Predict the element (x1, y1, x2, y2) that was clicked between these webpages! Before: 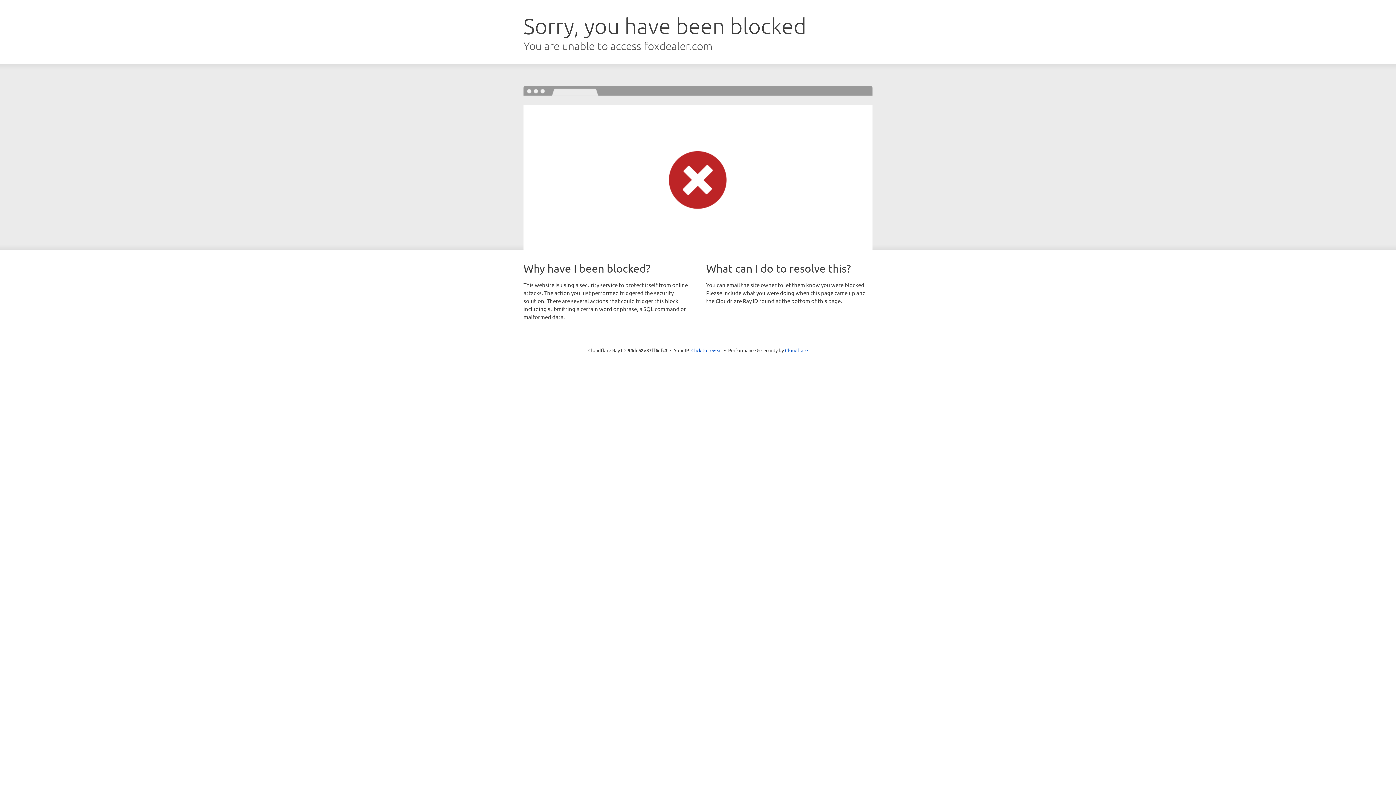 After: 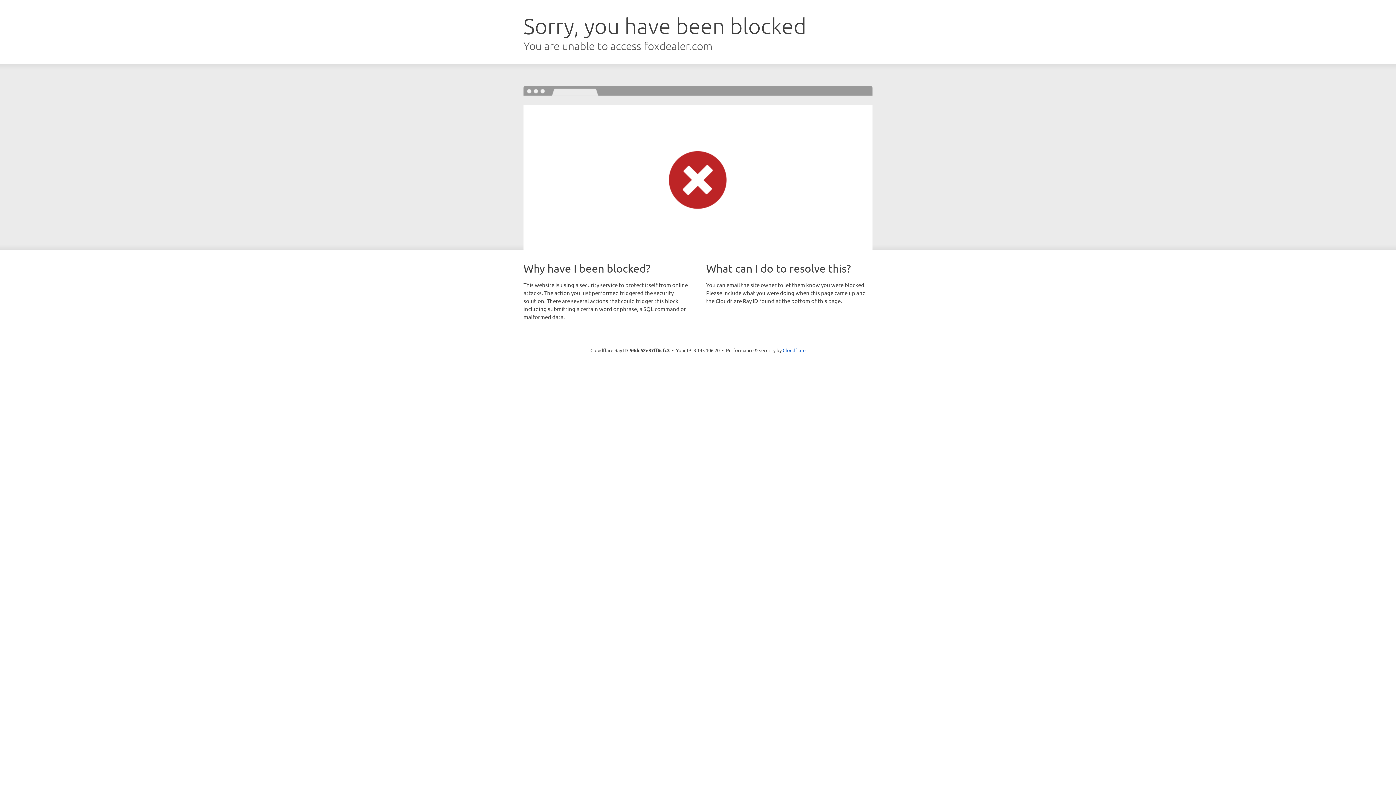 Action: bbox: (691, 346, 722, 353) label: Click to reveal